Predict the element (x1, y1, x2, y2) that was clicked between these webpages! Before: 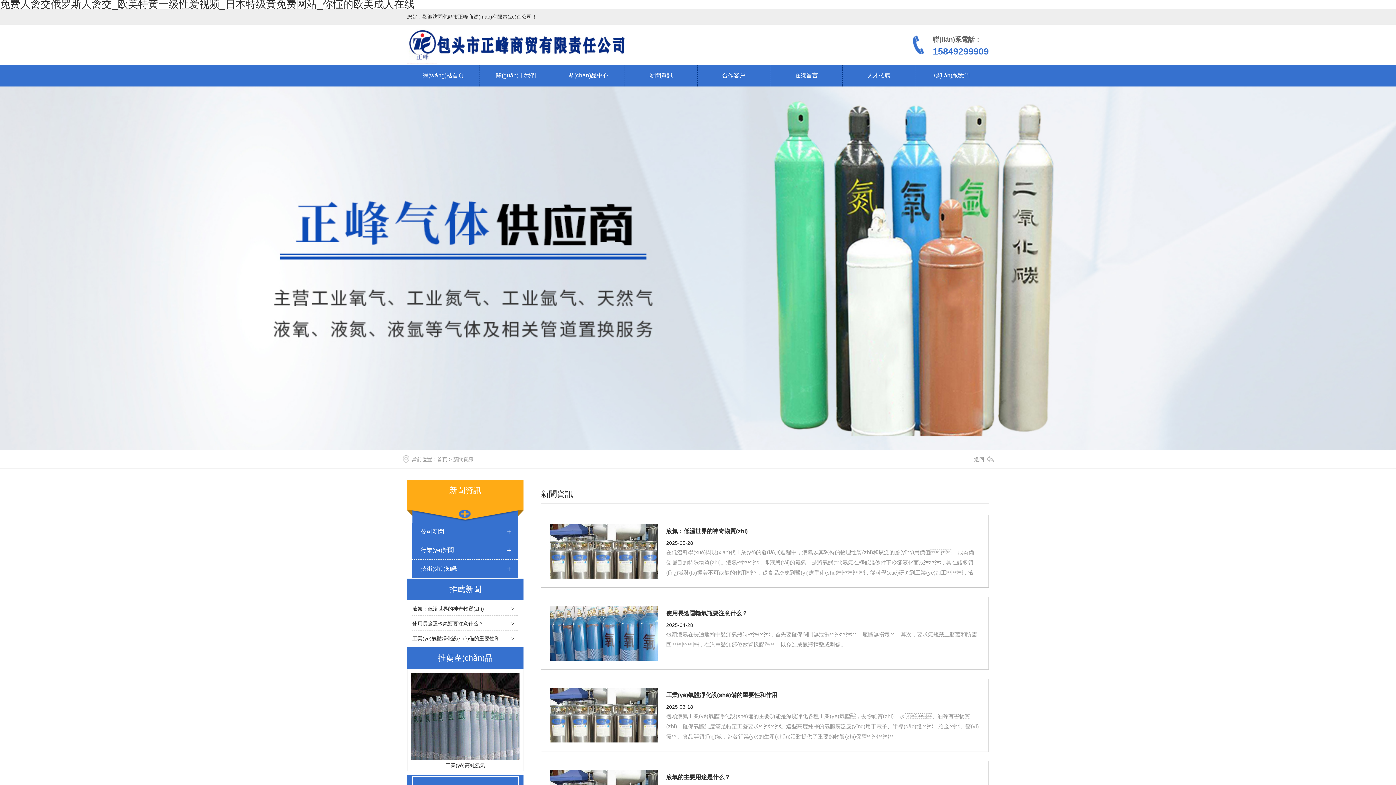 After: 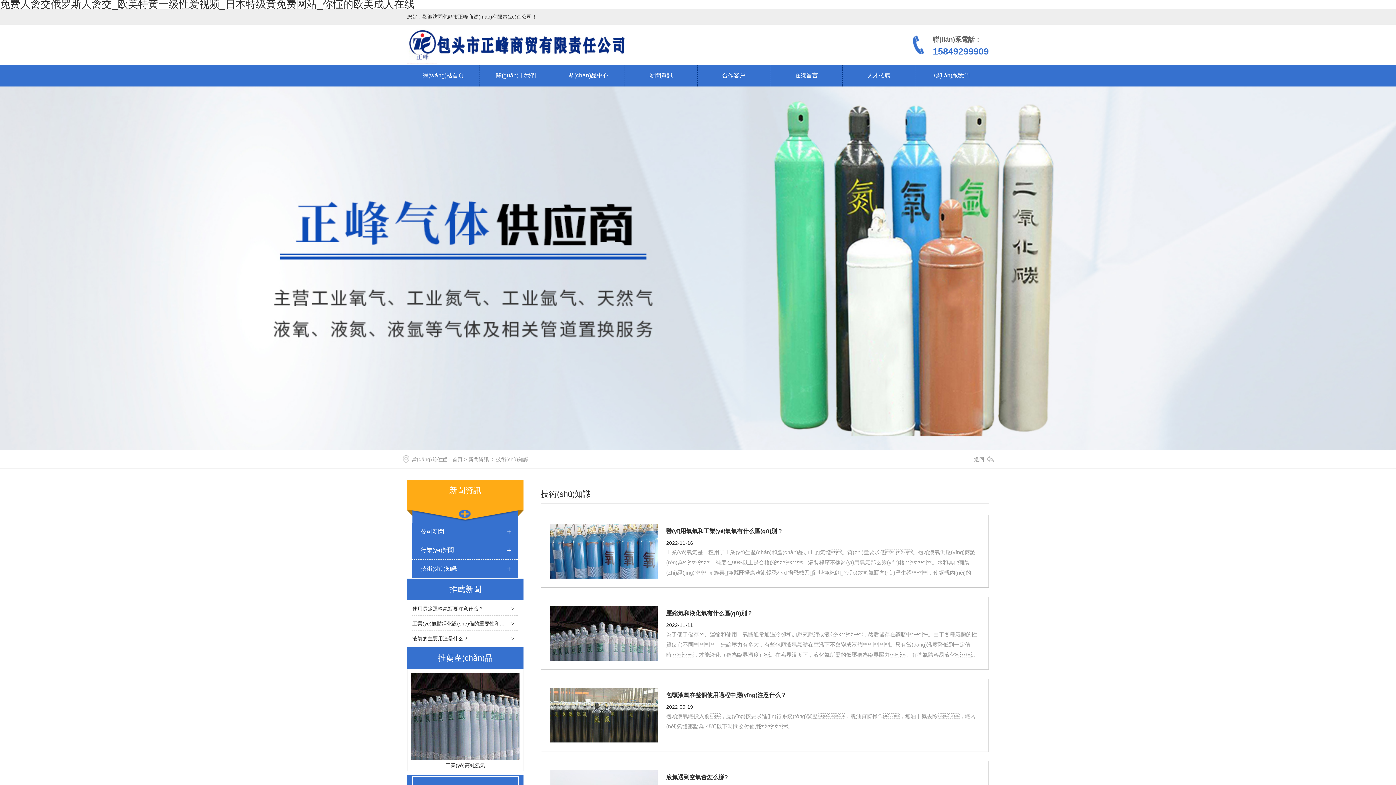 Action: label: 技術(shù)知識 bbox: (412, 560, 518, 578)